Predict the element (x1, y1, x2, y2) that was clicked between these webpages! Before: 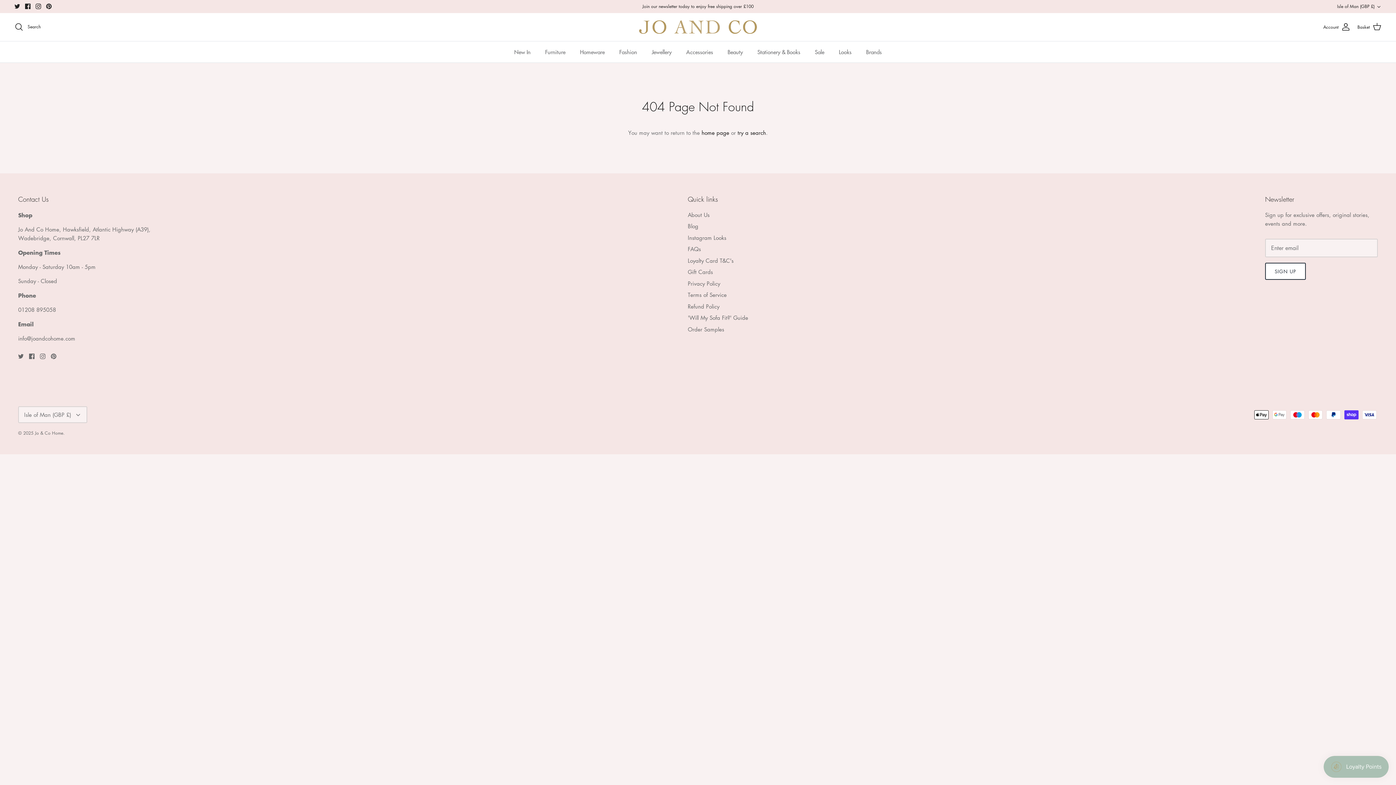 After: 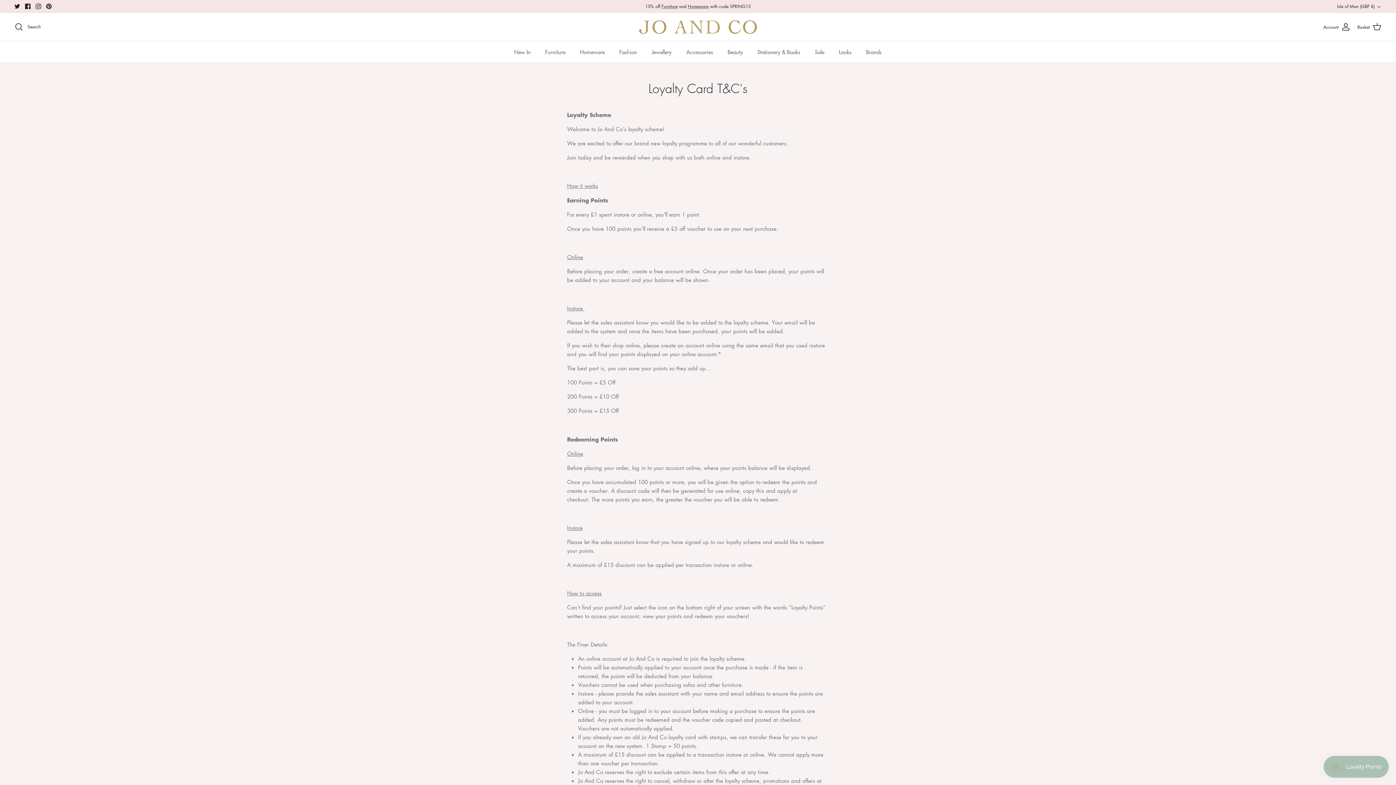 Action: bbox: (688, 257, 733, 264) label: Loyalty Card T&C's